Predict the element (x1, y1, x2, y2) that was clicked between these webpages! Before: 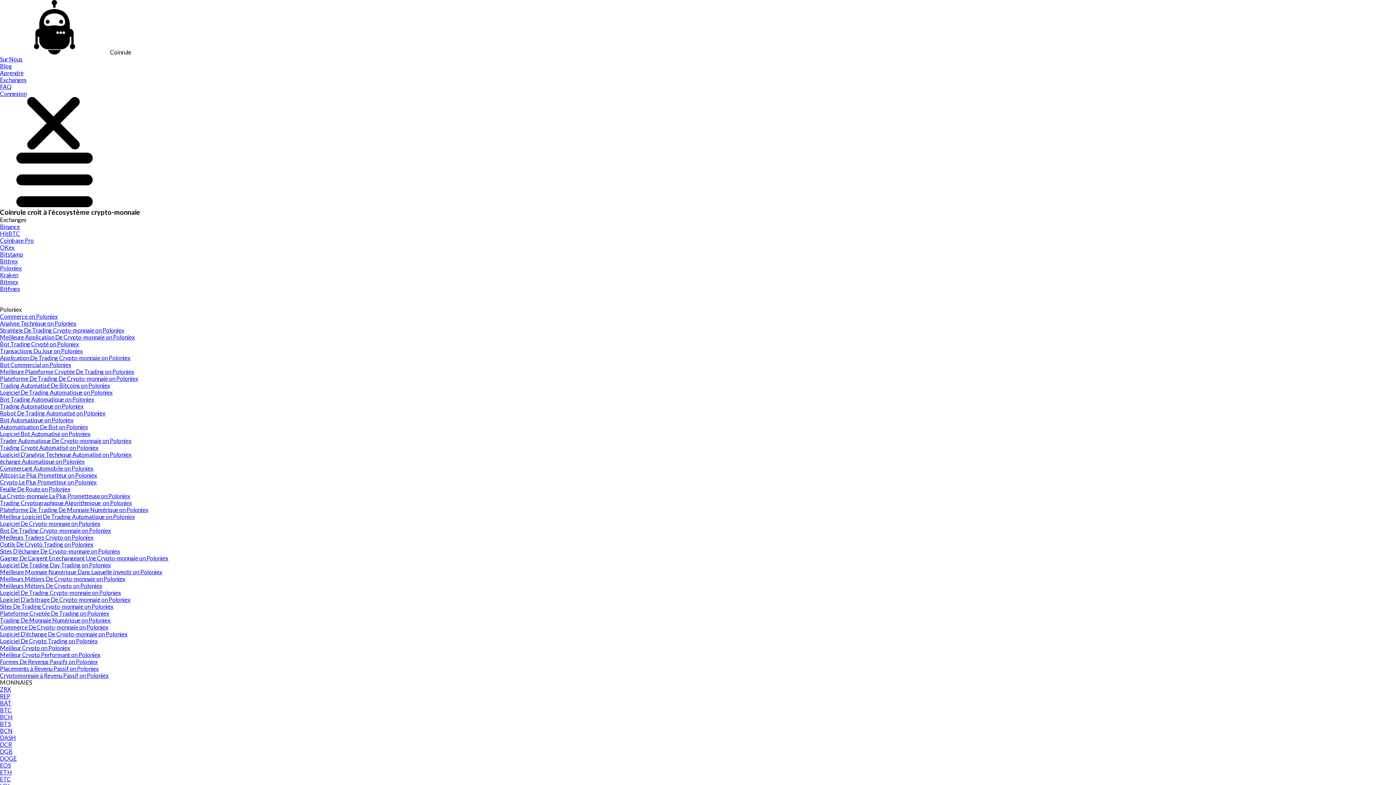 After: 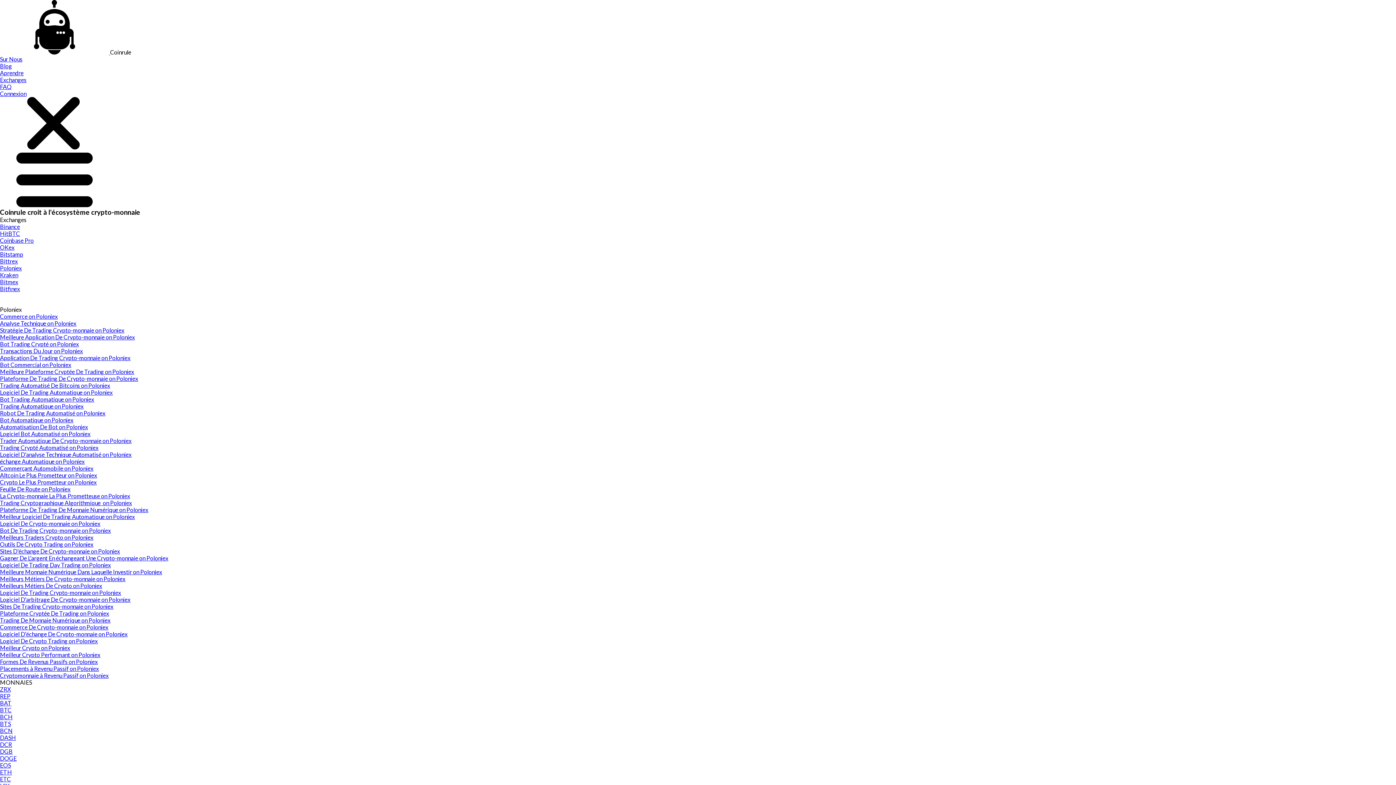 Action: label: Poloniex bbox: (0, 306, 21, 313)